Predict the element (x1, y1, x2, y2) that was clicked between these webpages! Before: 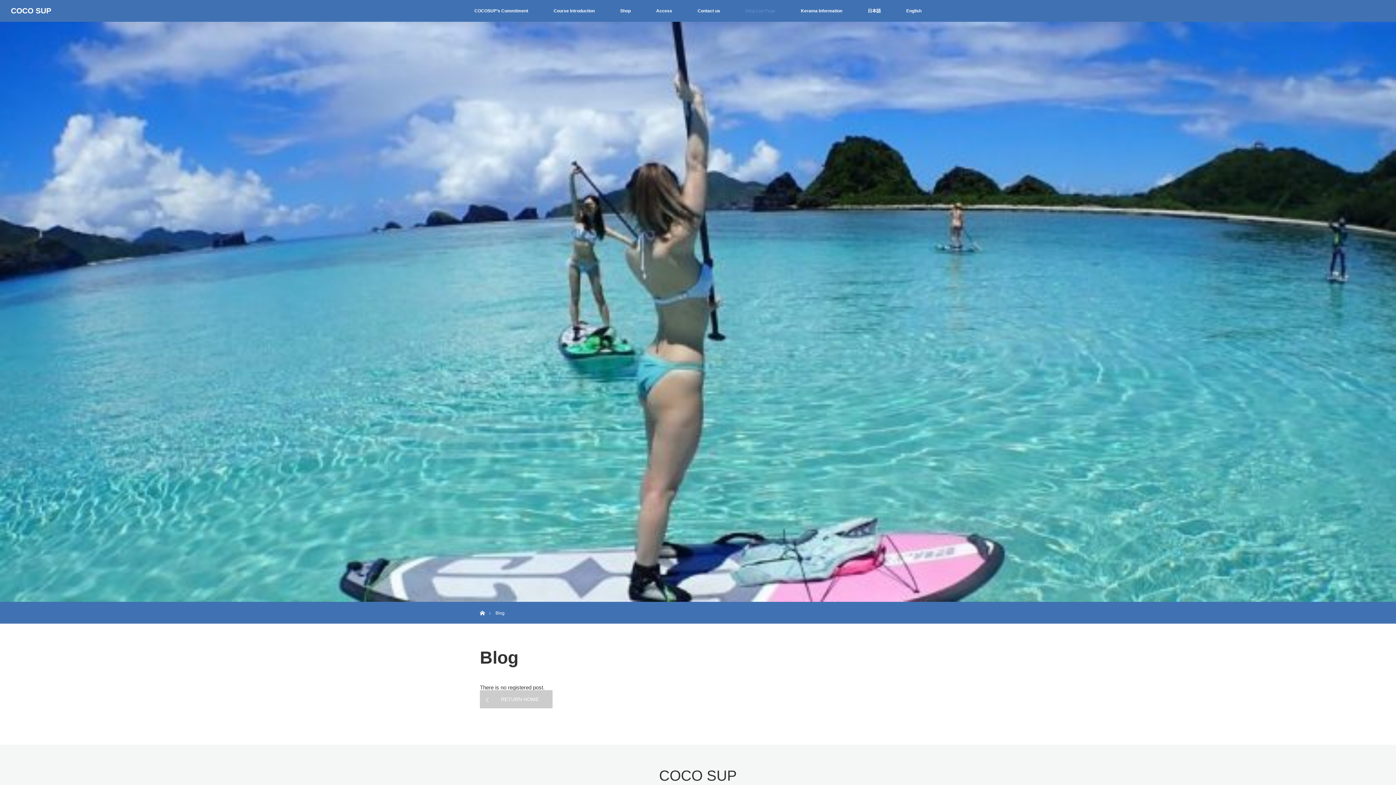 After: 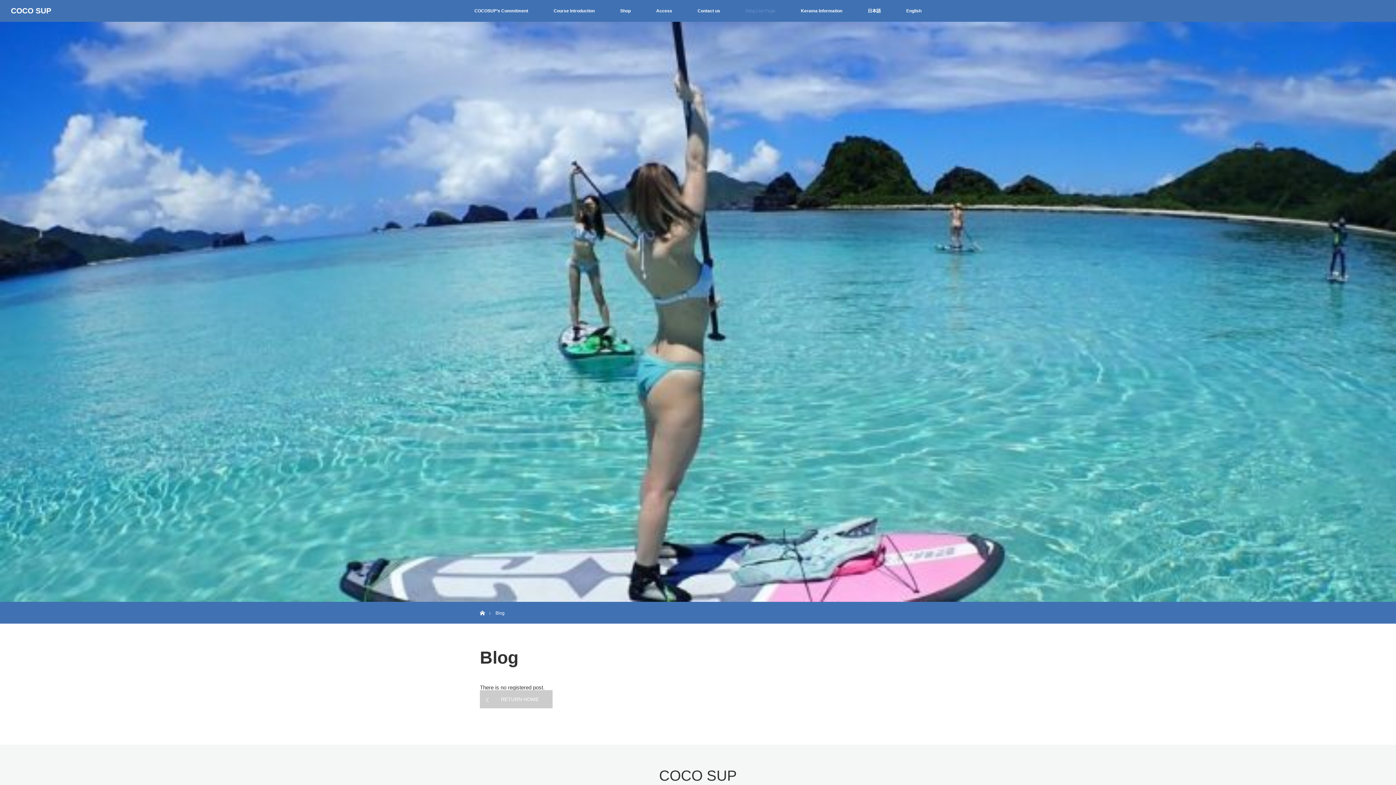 Action: label: Blog List Page bbox: (733, 0, 788, 21)